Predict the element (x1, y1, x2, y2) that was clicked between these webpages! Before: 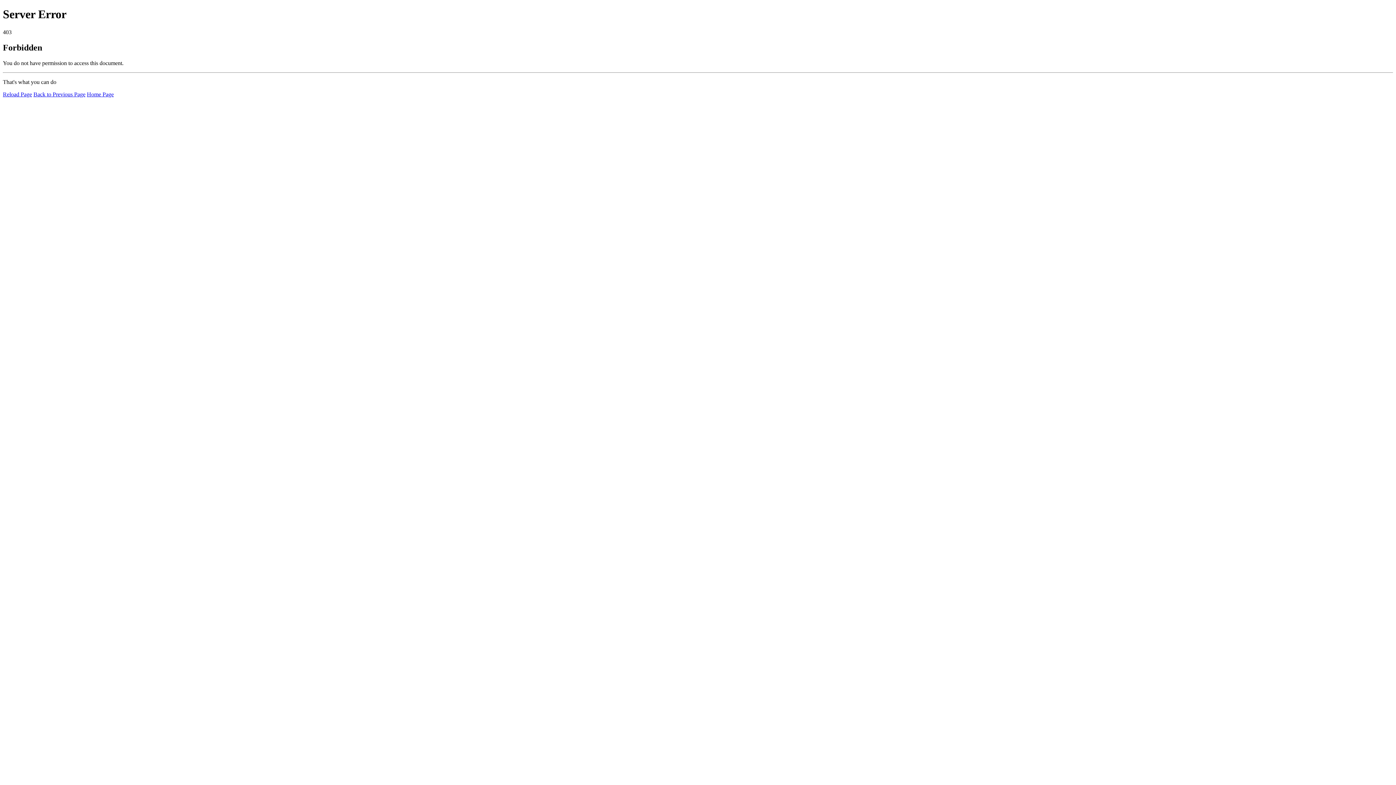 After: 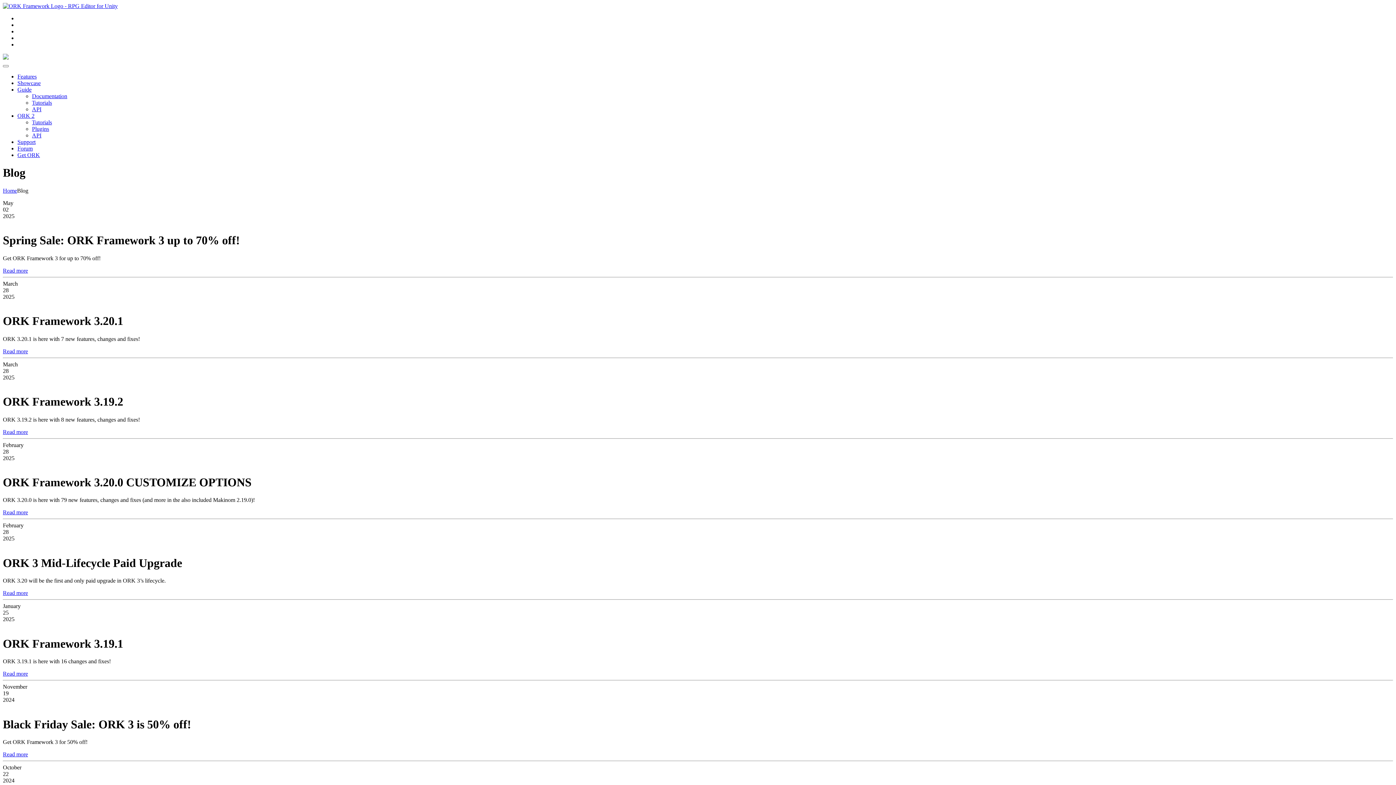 Action: bbox: (2, 91, 32, 97) label: Reload Page